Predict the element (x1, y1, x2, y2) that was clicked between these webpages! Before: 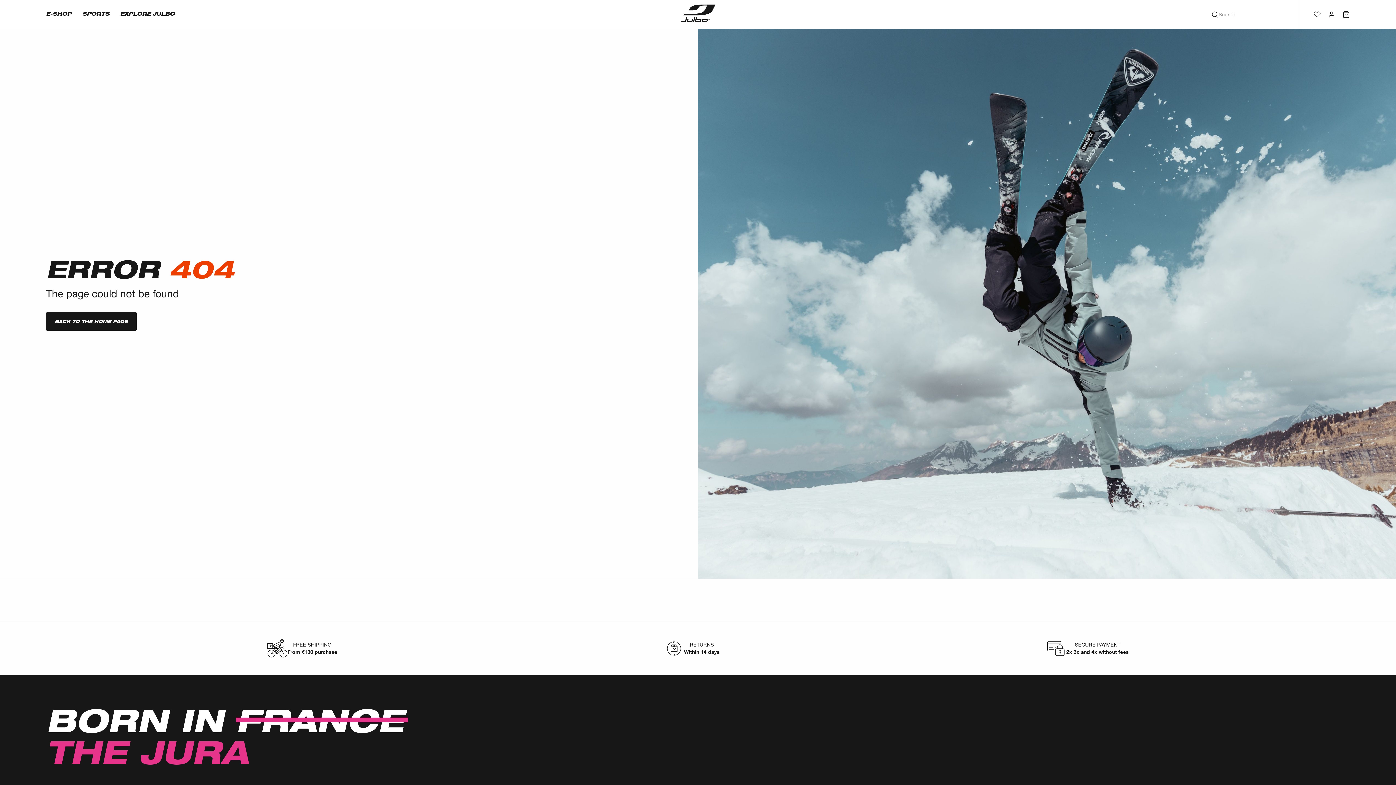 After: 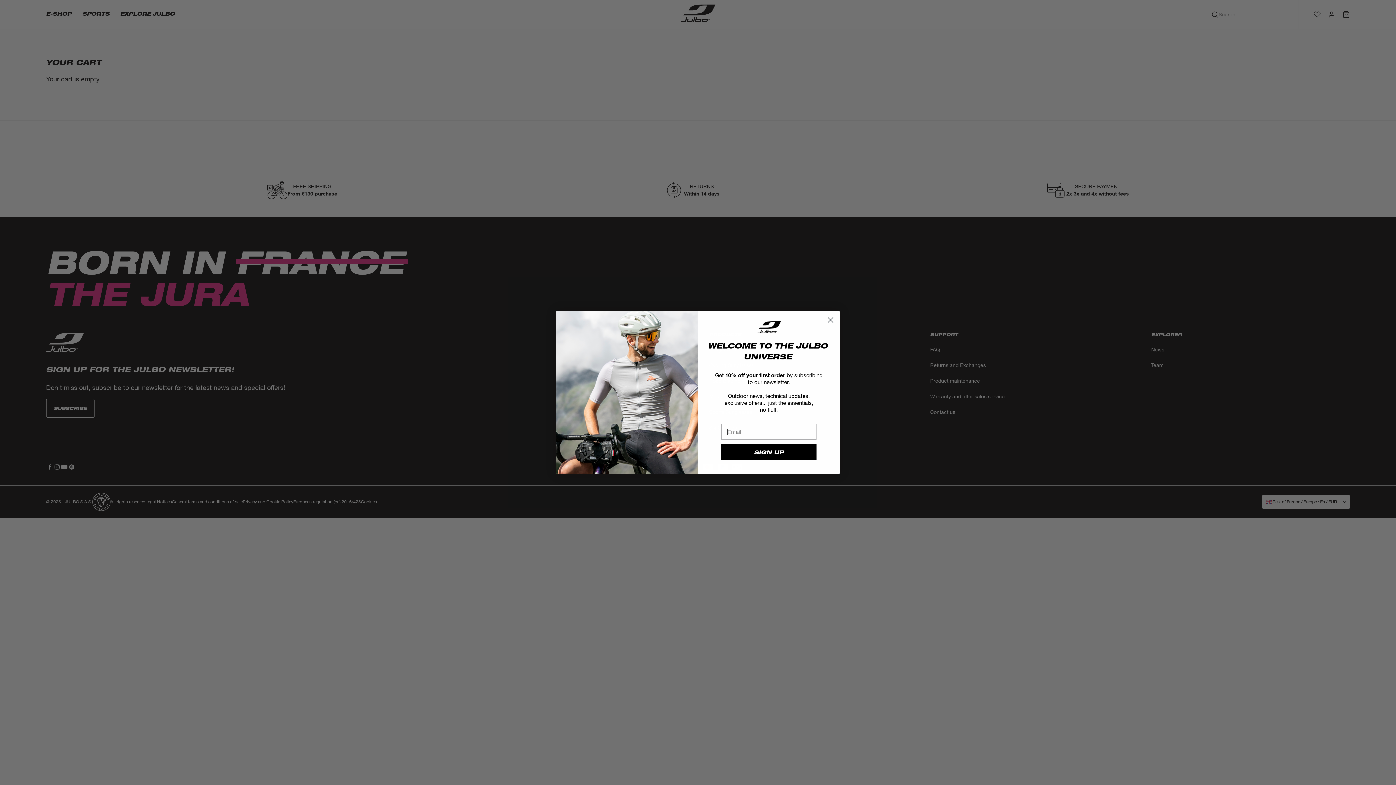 Action: bbox: (1339, 7, 1353, 21)